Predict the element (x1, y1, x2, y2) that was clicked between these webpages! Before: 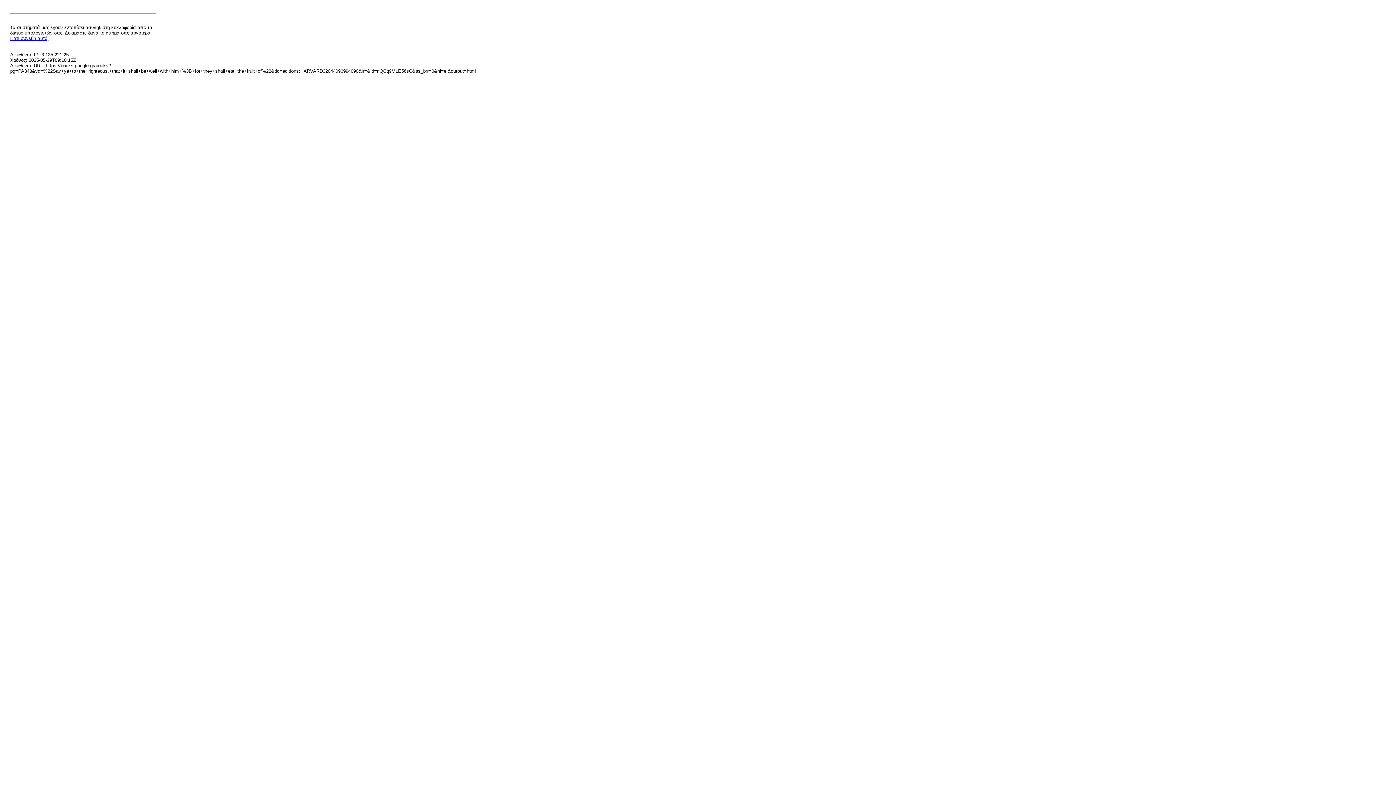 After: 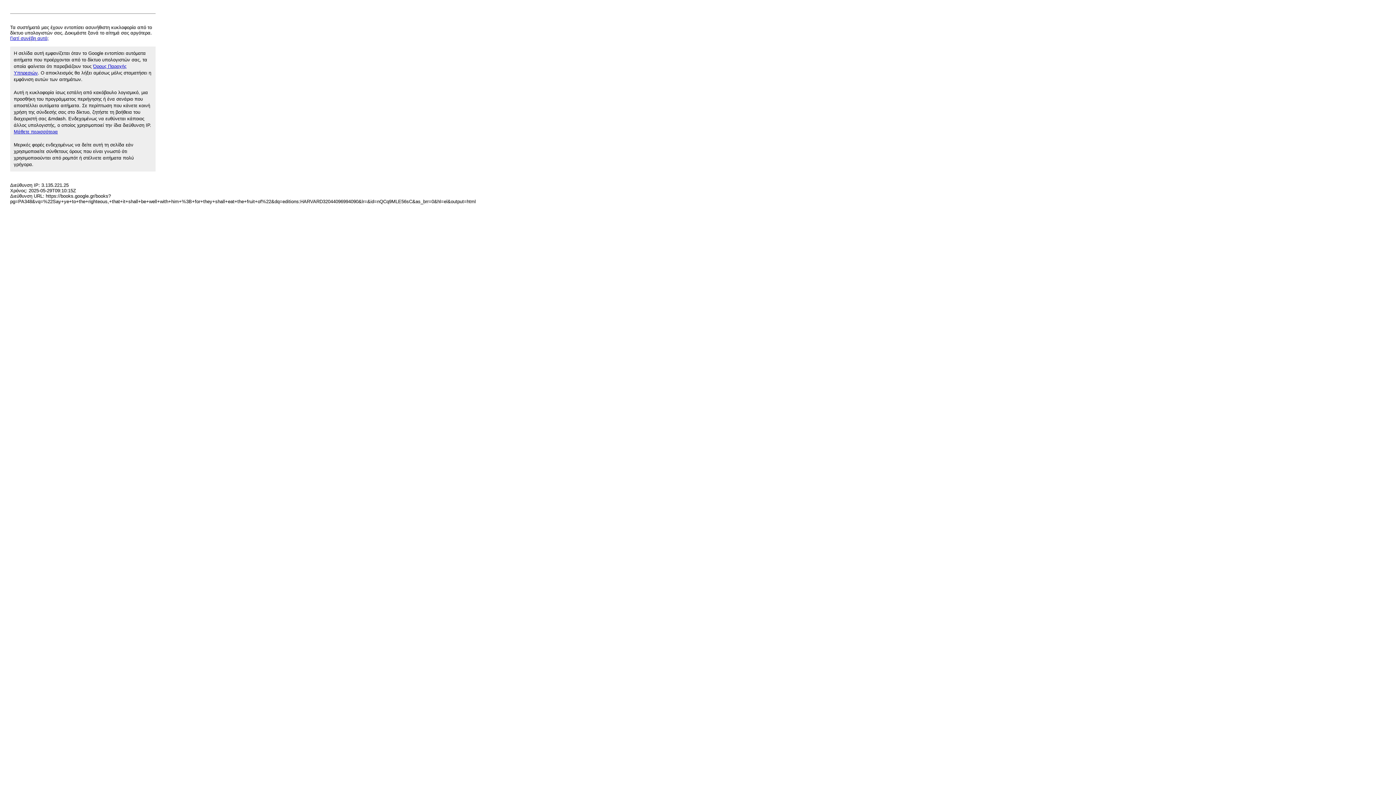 Action: bbox: (10, 35, 48, 41) label: Γιατί συνέβη αυτό;